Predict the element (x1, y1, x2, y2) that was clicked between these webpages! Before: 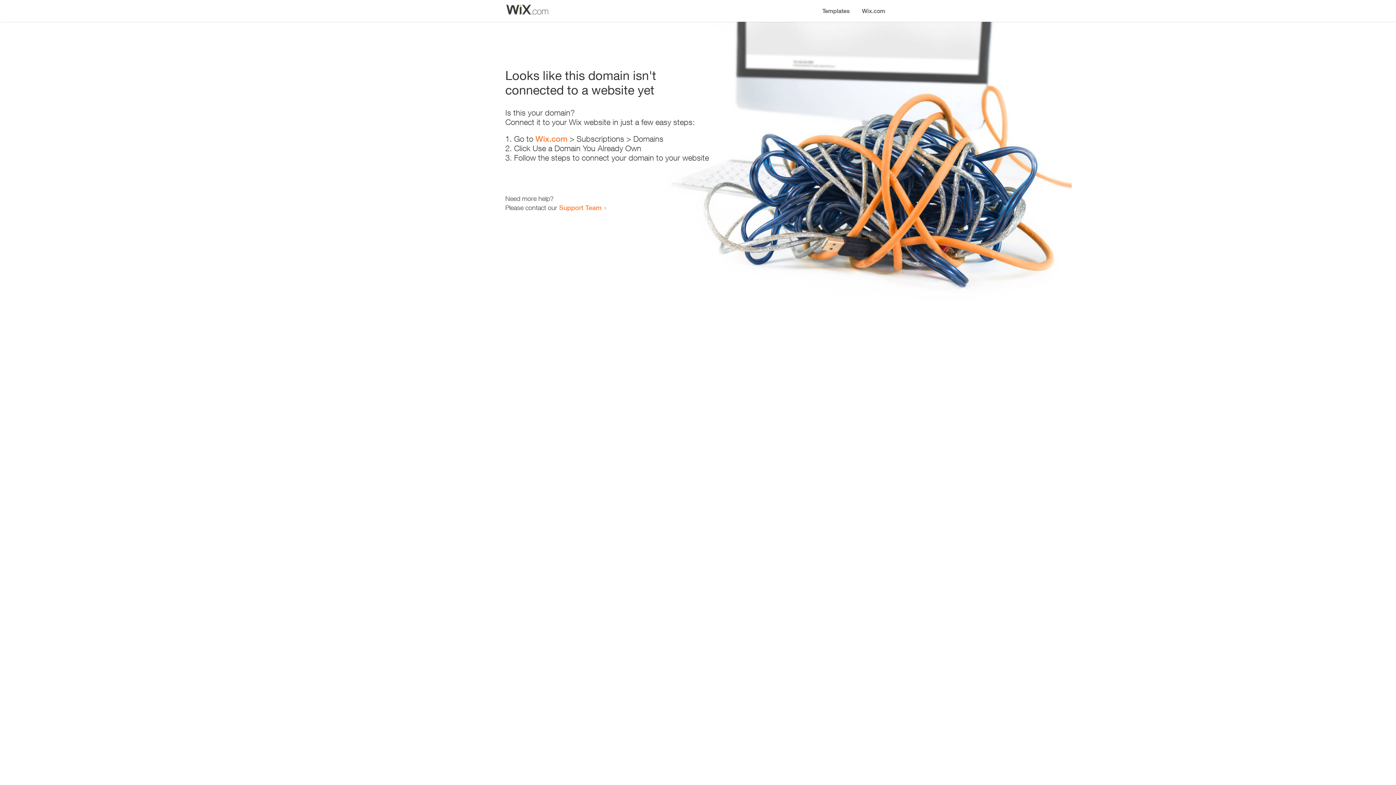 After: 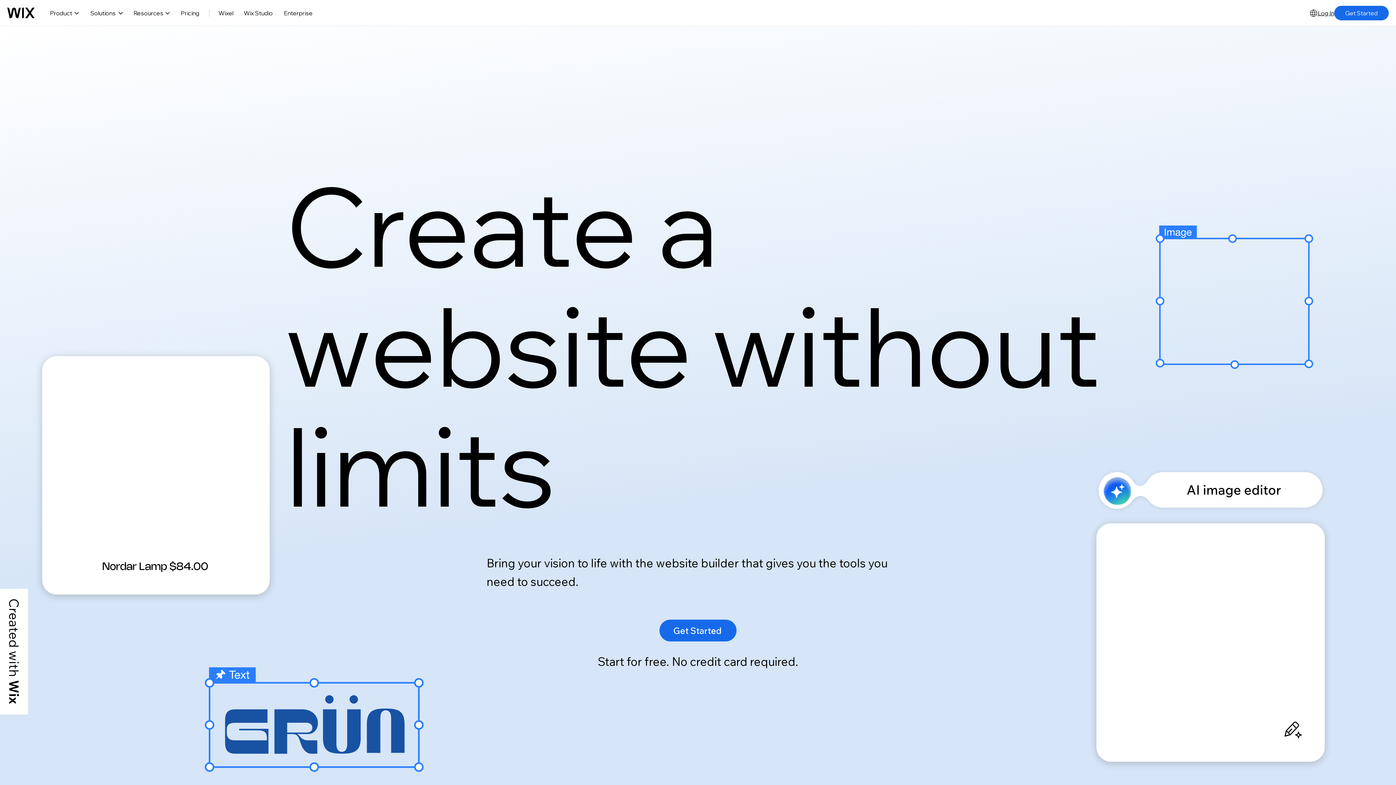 Action: label: Wix.com bbox: (535, 134, 567, 143)